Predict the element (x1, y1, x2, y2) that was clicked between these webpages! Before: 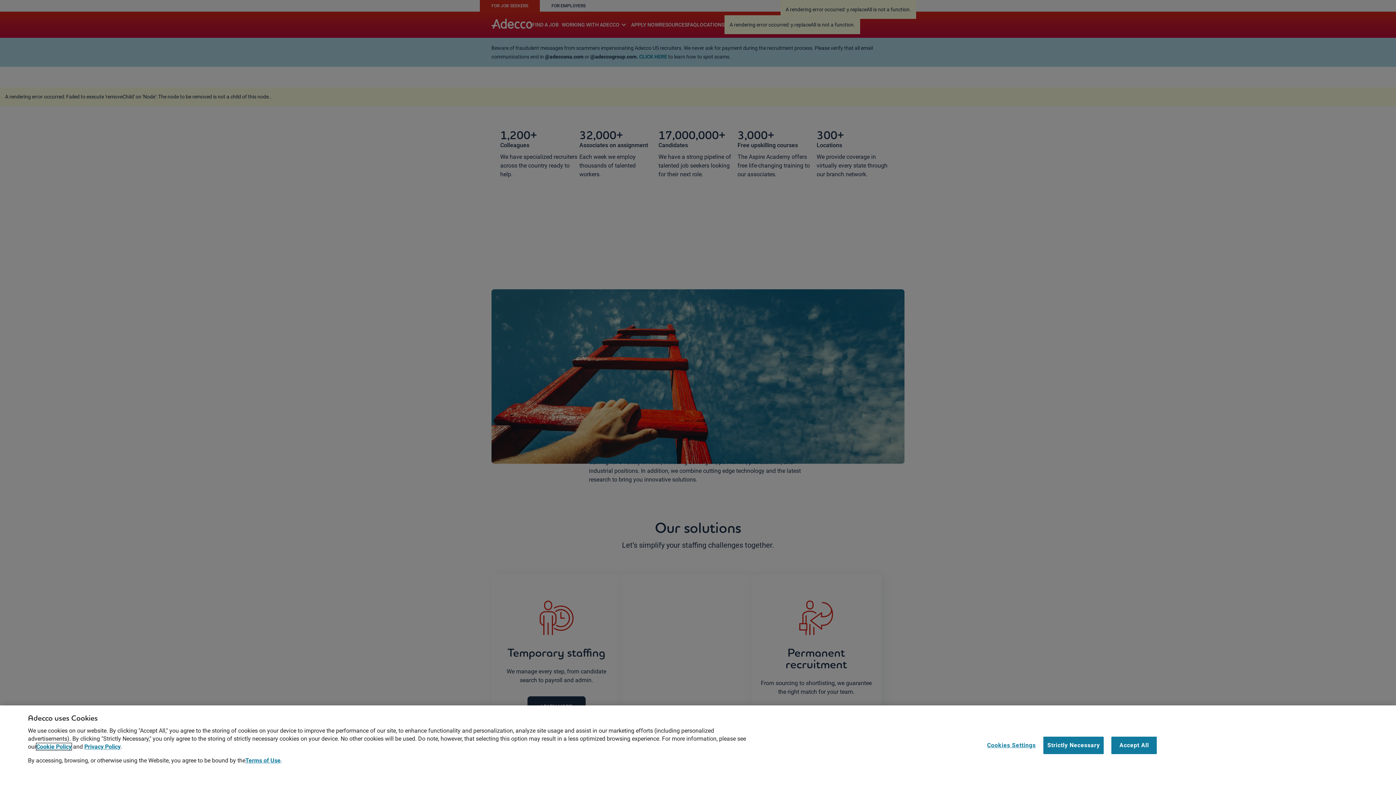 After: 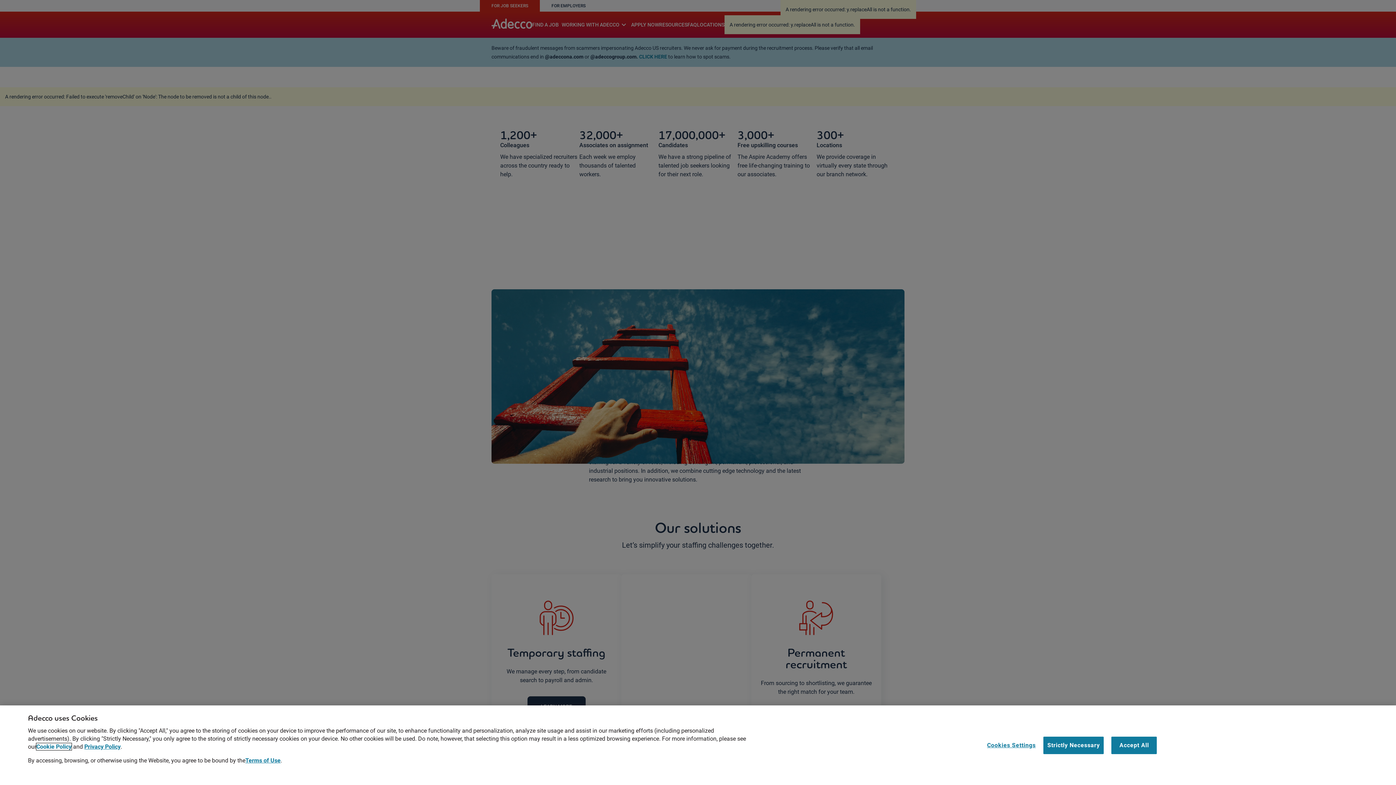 Action: bbox: (36, 757, 71, 764) label: Cookie Policy